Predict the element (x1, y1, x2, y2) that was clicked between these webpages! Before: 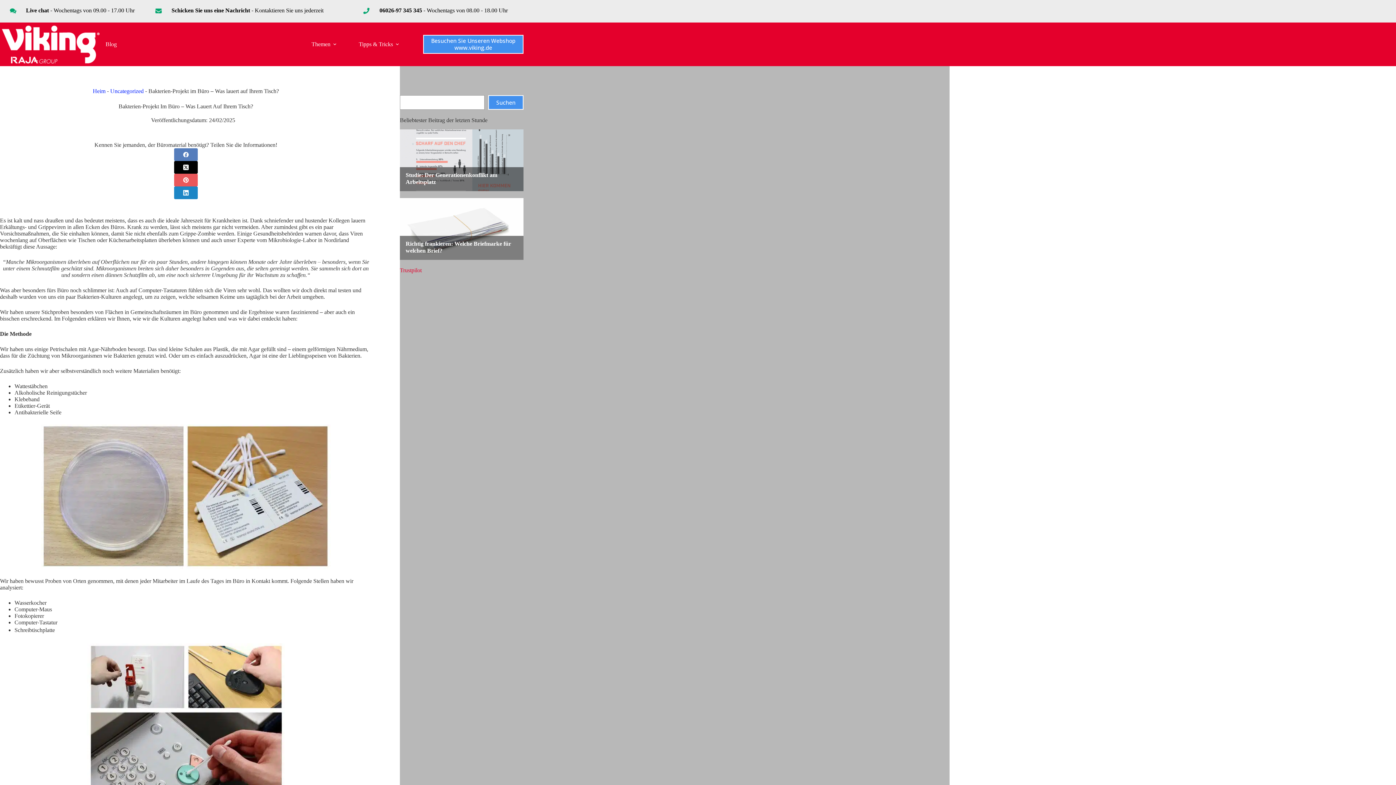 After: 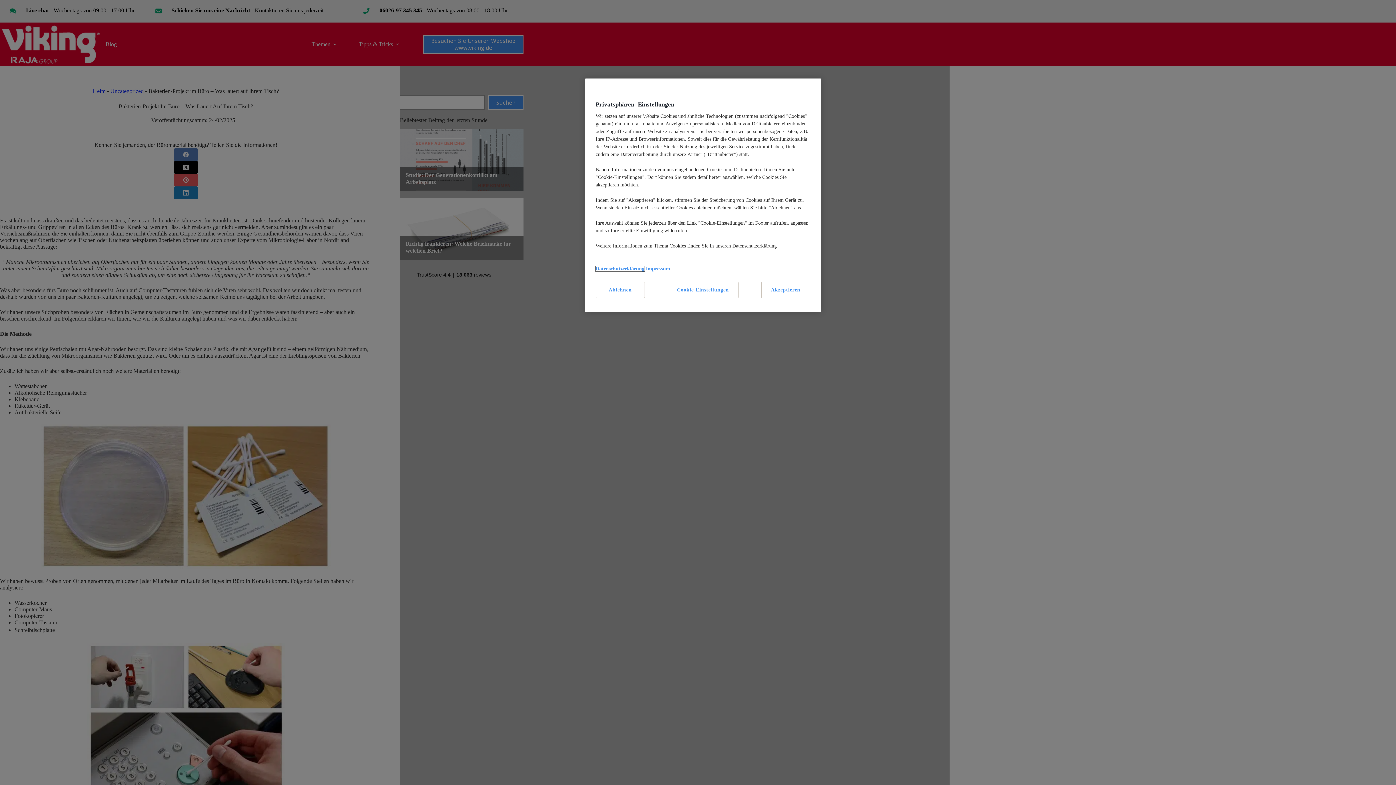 Action: bbox: (423, 34, 523, 53) label: Besuchen Sie Unseren Webshop<BR>www.viking.de</BR>